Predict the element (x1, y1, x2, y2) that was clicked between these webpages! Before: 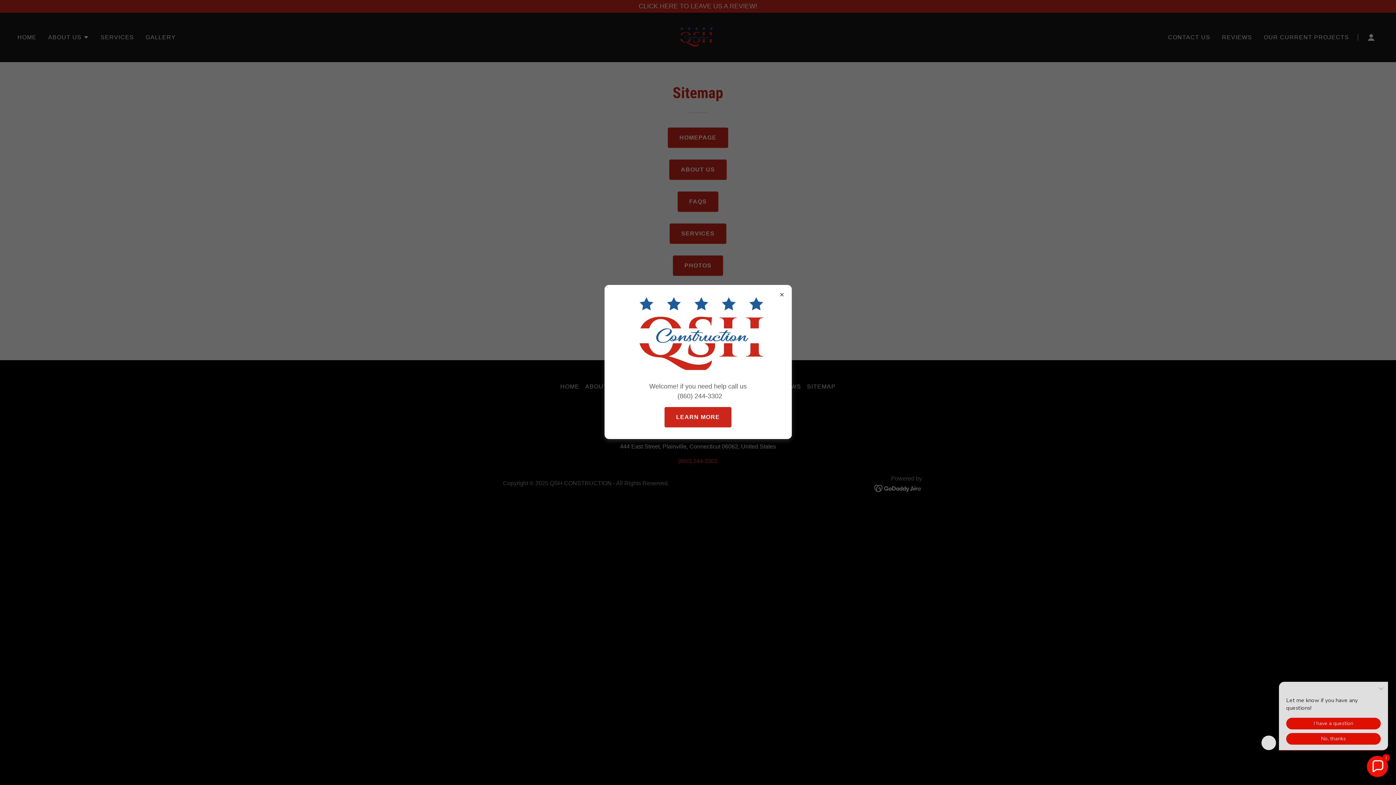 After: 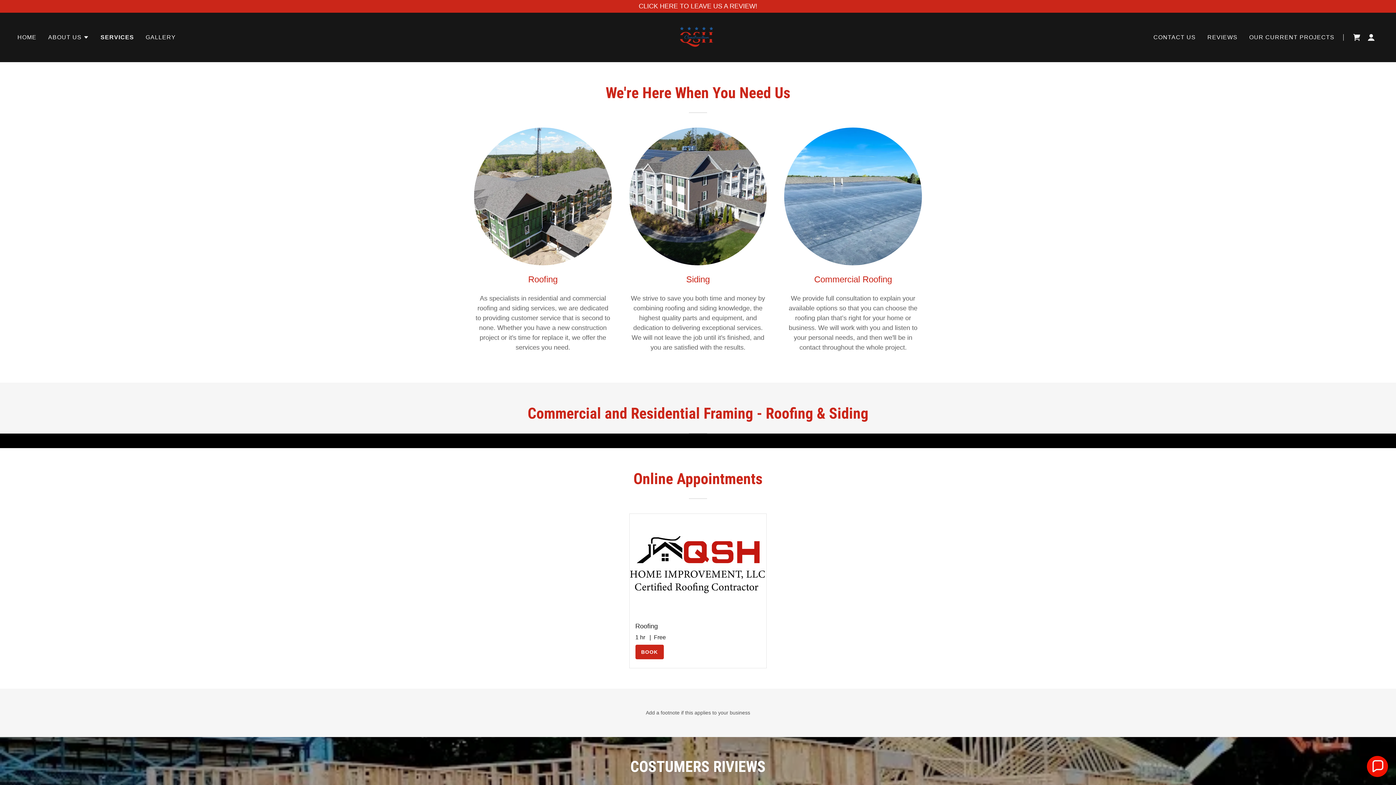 Action: bbox: (664, 407, 731, 427) label: LEARN MORE